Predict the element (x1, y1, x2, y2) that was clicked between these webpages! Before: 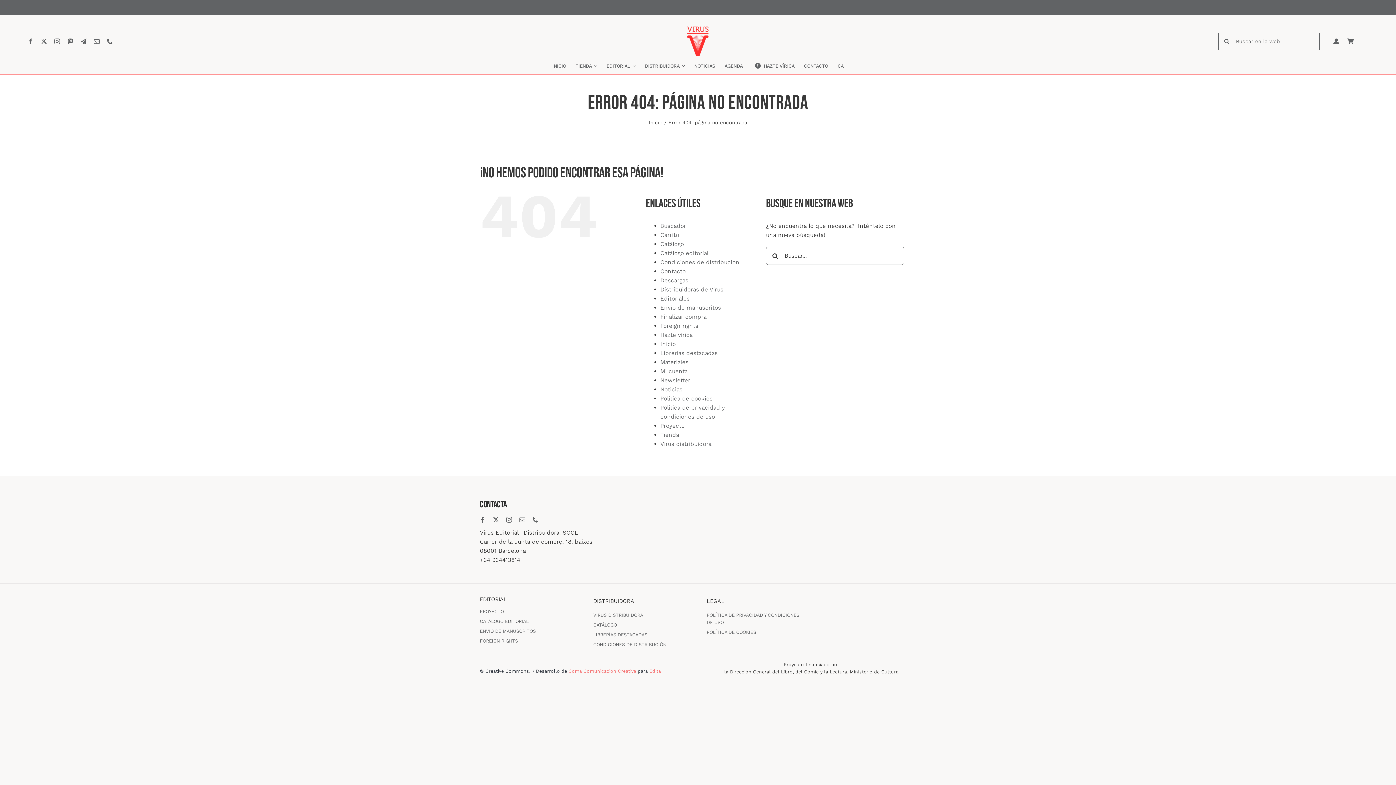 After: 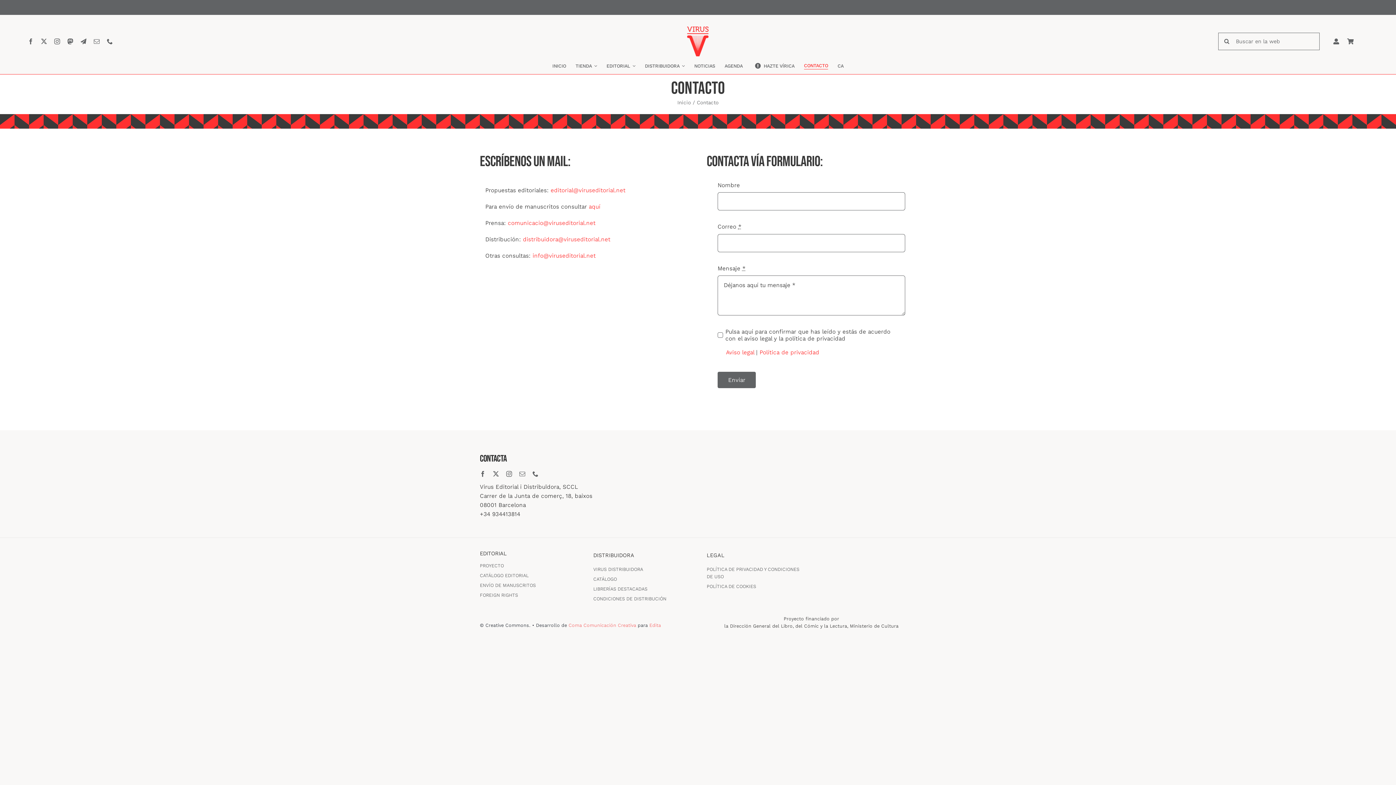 Action: bbox: (804, 62, 828, 69) label: CONTACTO